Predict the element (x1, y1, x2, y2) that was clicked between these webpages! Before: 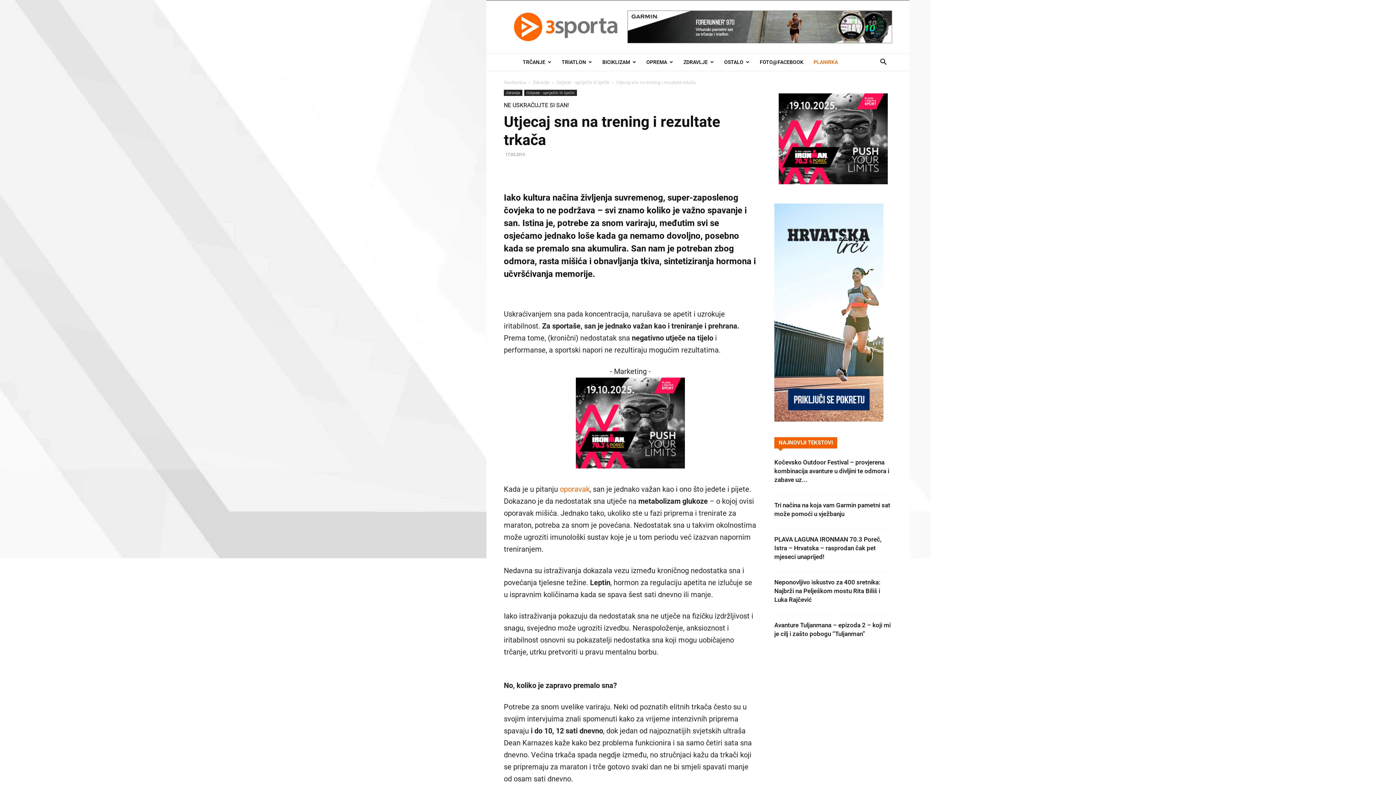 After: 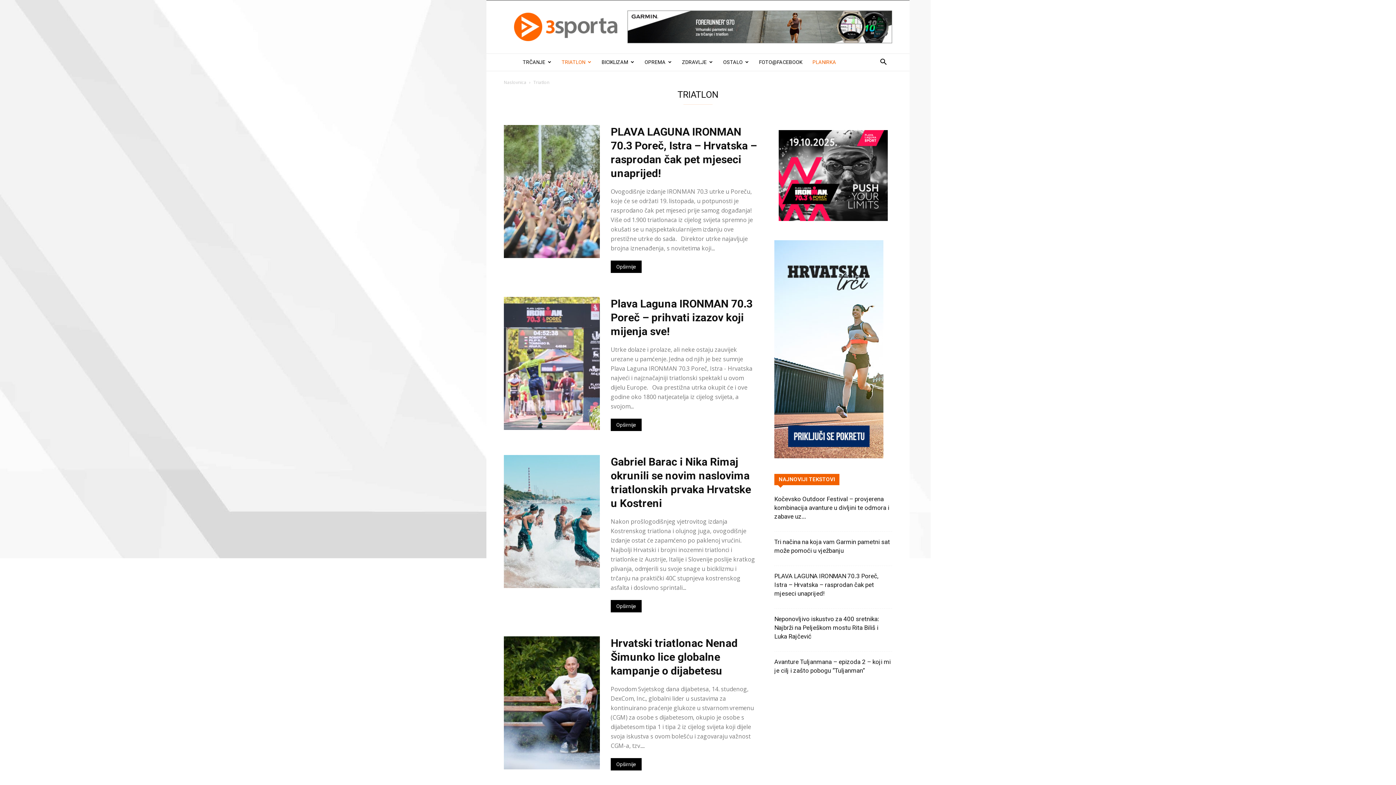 Action: bbox: (556, 53, 597, 70) label: TRIATLON